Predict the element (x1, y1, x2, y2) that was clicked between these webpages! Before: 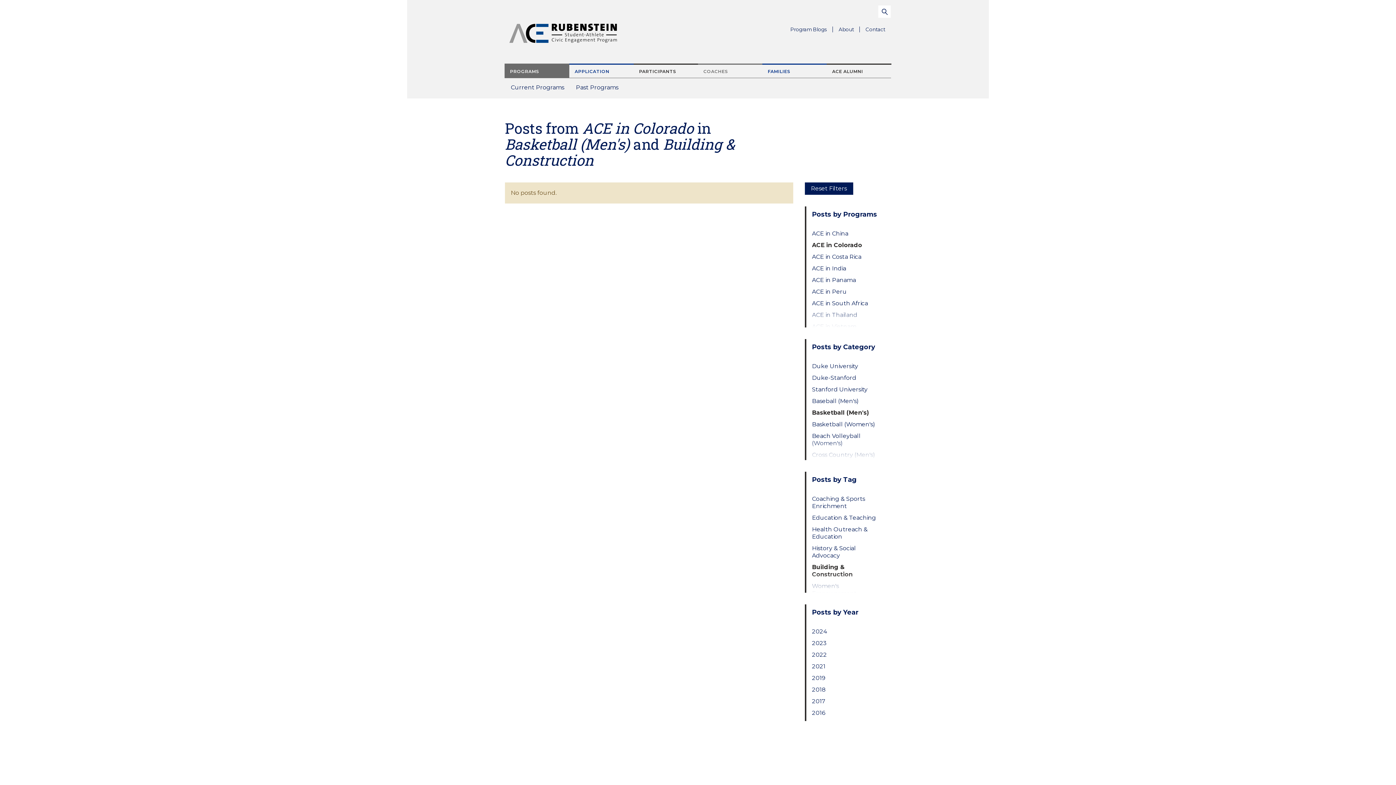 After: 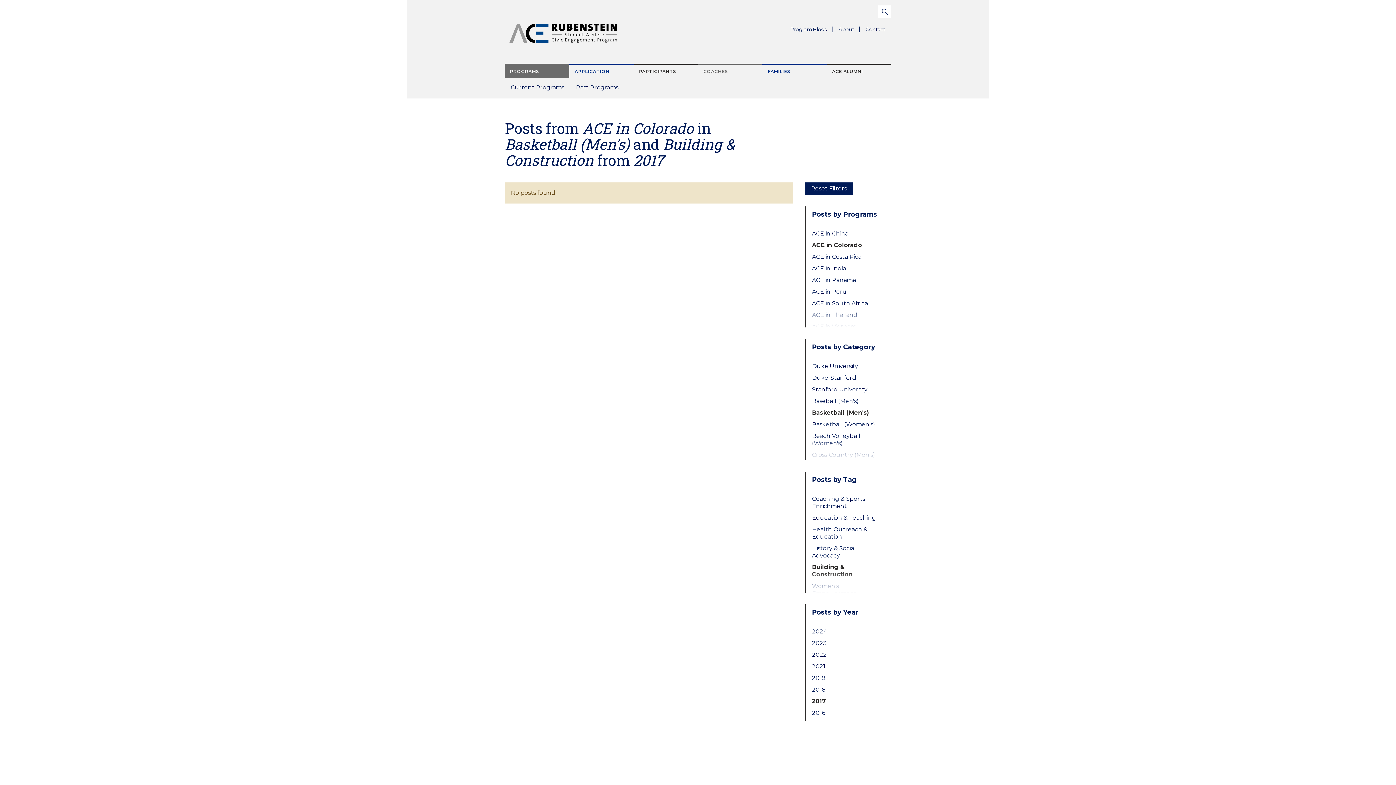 Action: bbox: (812, 698, 879, 705) label: 2017